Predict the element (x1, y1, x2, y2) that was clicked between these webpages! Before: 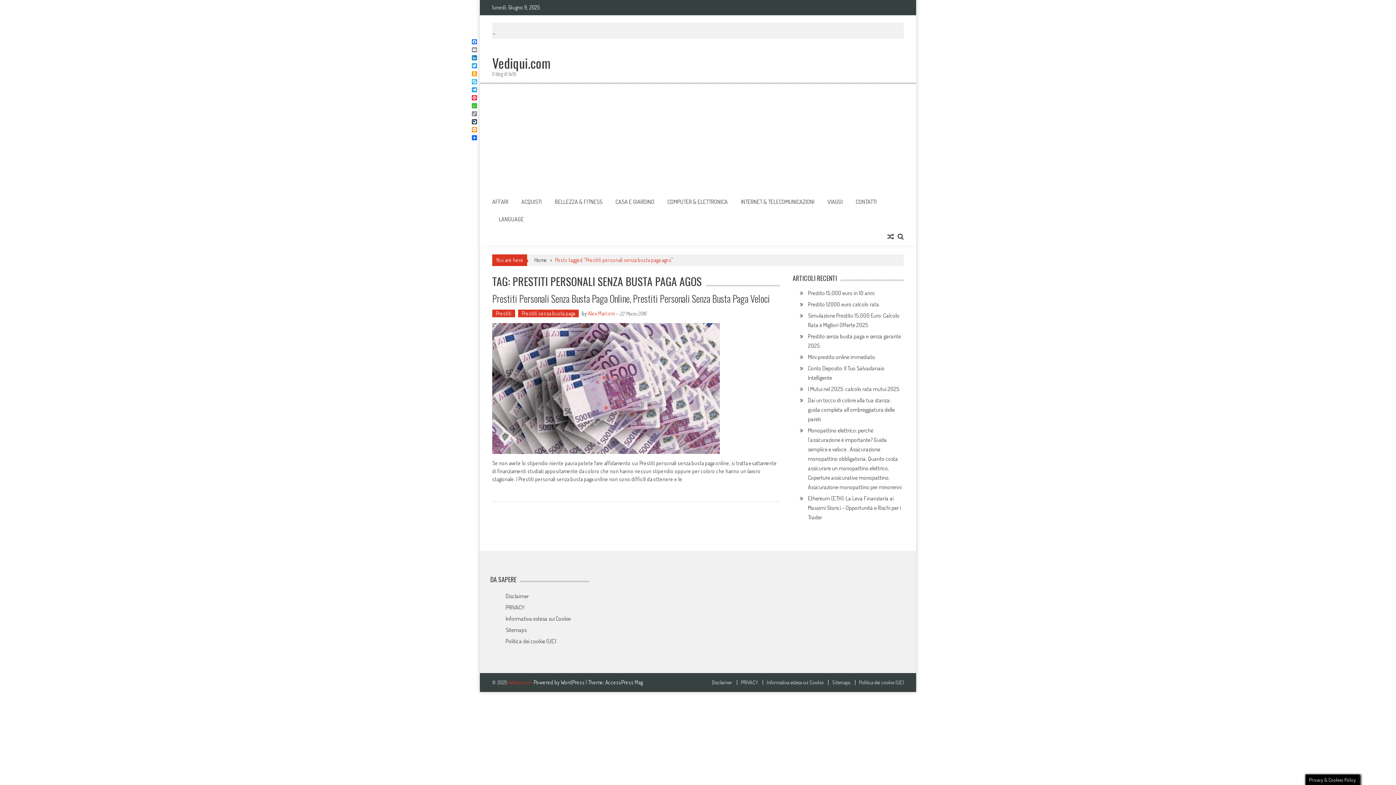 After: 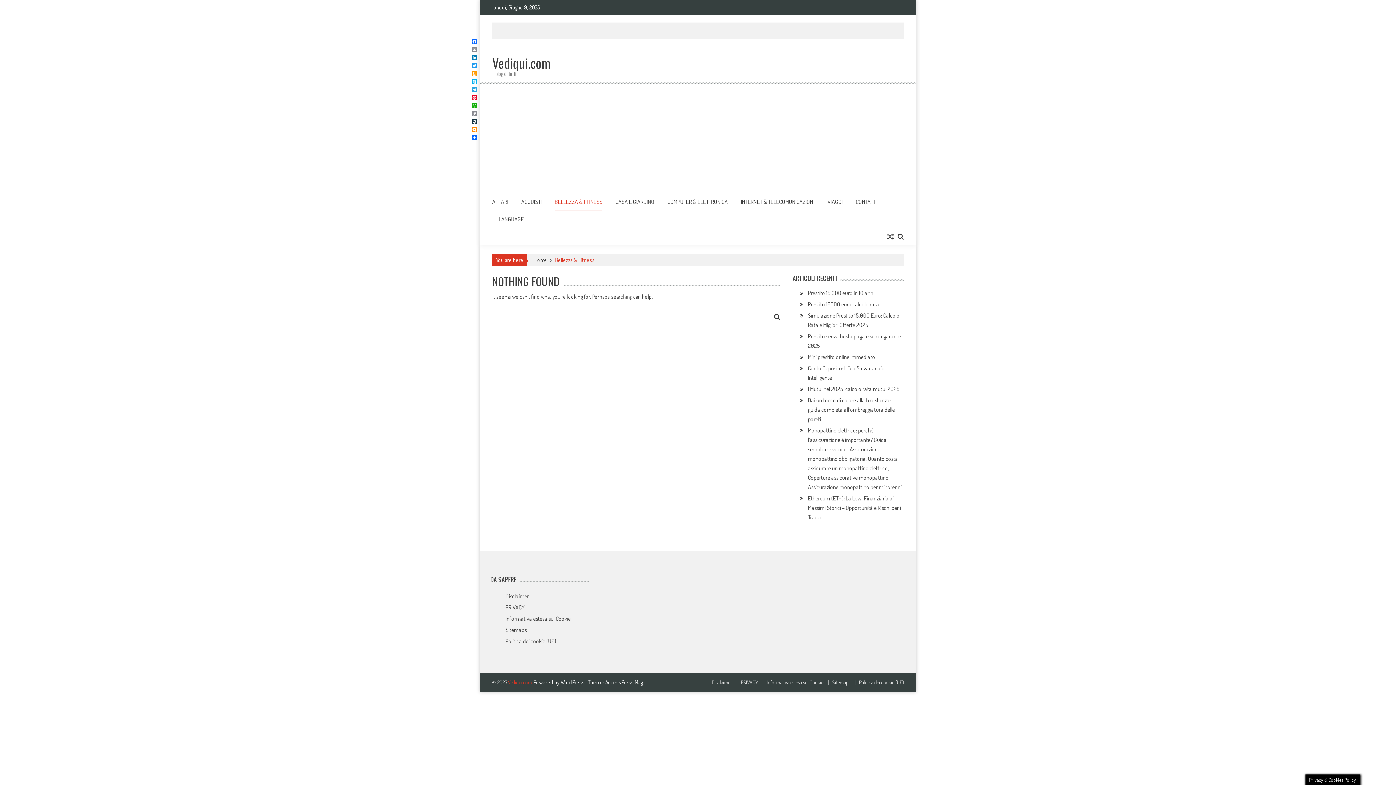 Action: label: BELLEZZA & FITNESS bbox: (554, 198, 602, 205)